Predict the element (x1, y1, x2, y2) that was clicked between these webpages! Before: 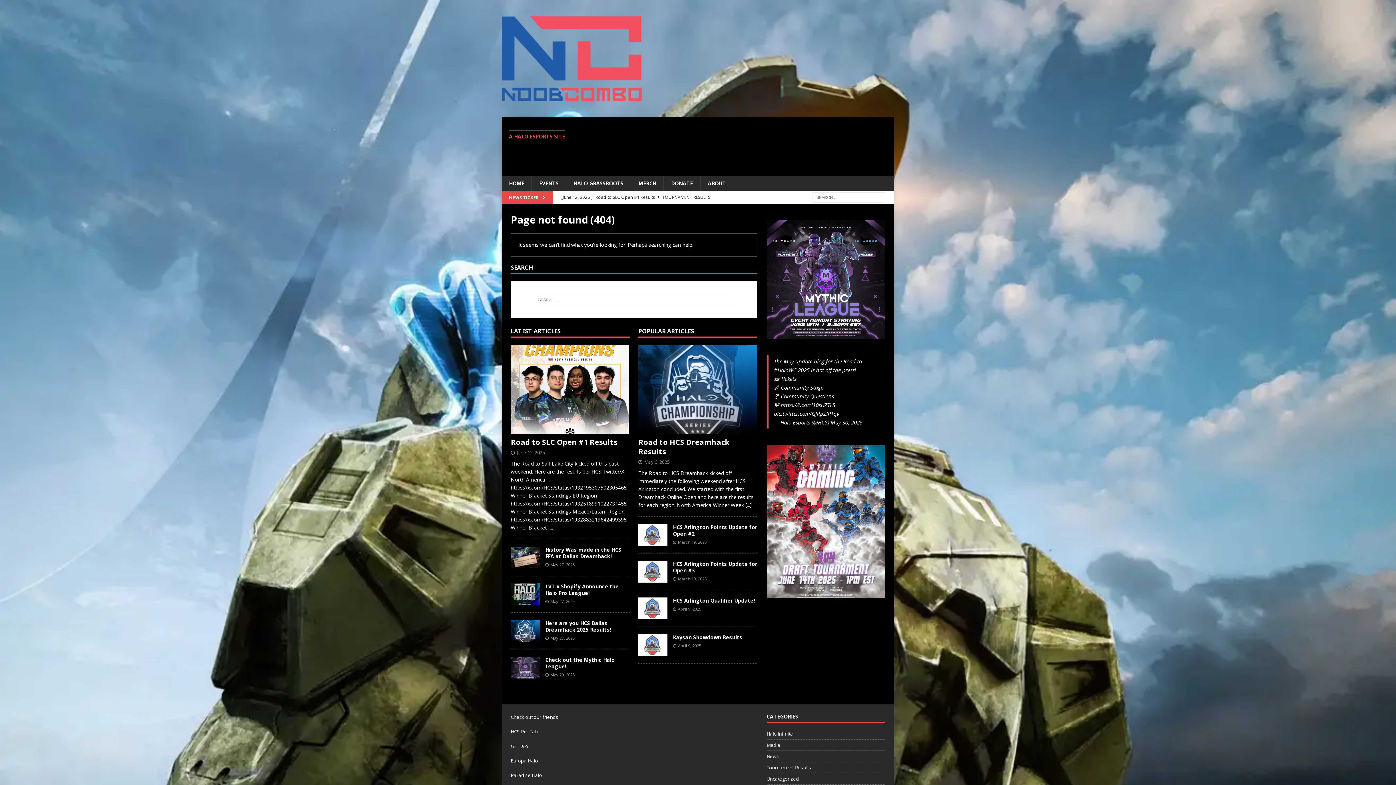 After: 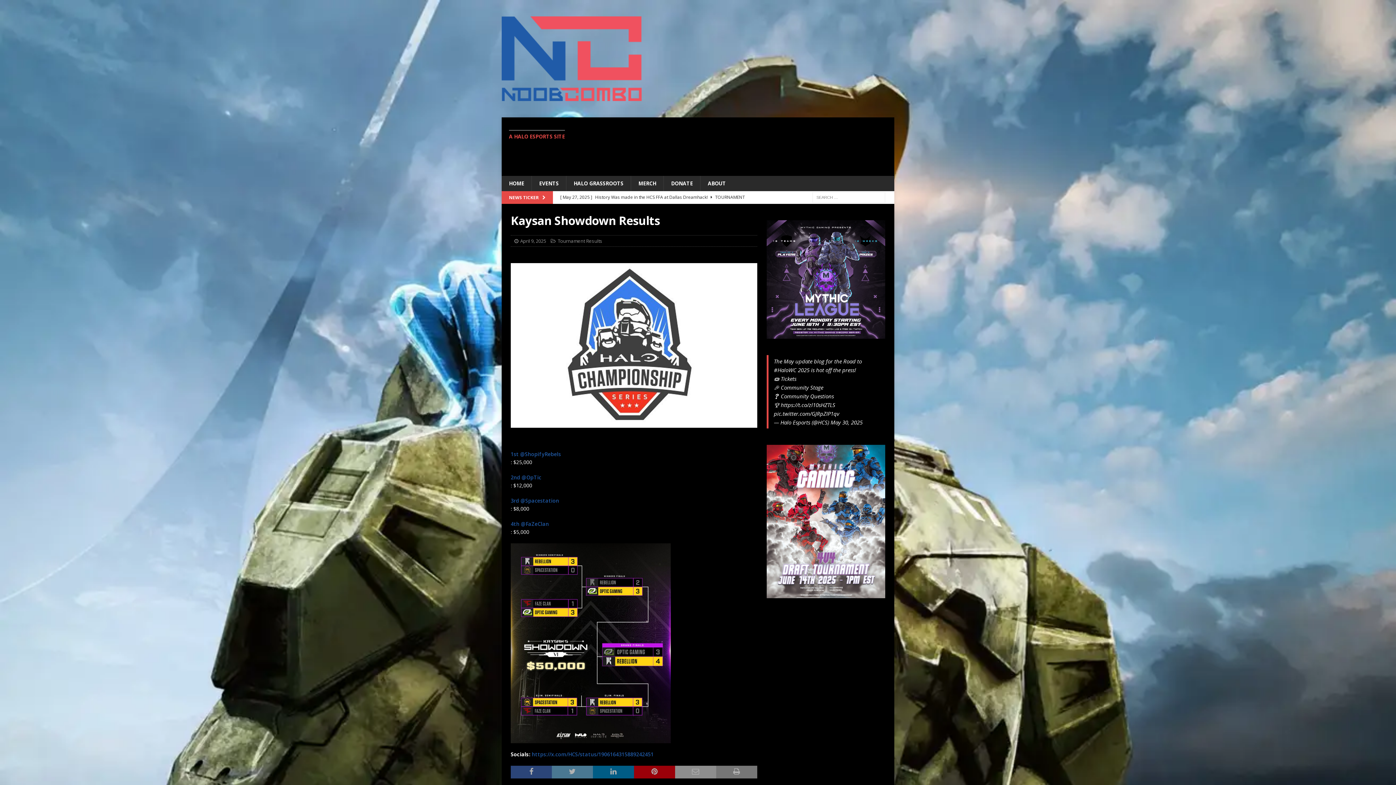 Action: bbox: (638, 634, 667, 656)